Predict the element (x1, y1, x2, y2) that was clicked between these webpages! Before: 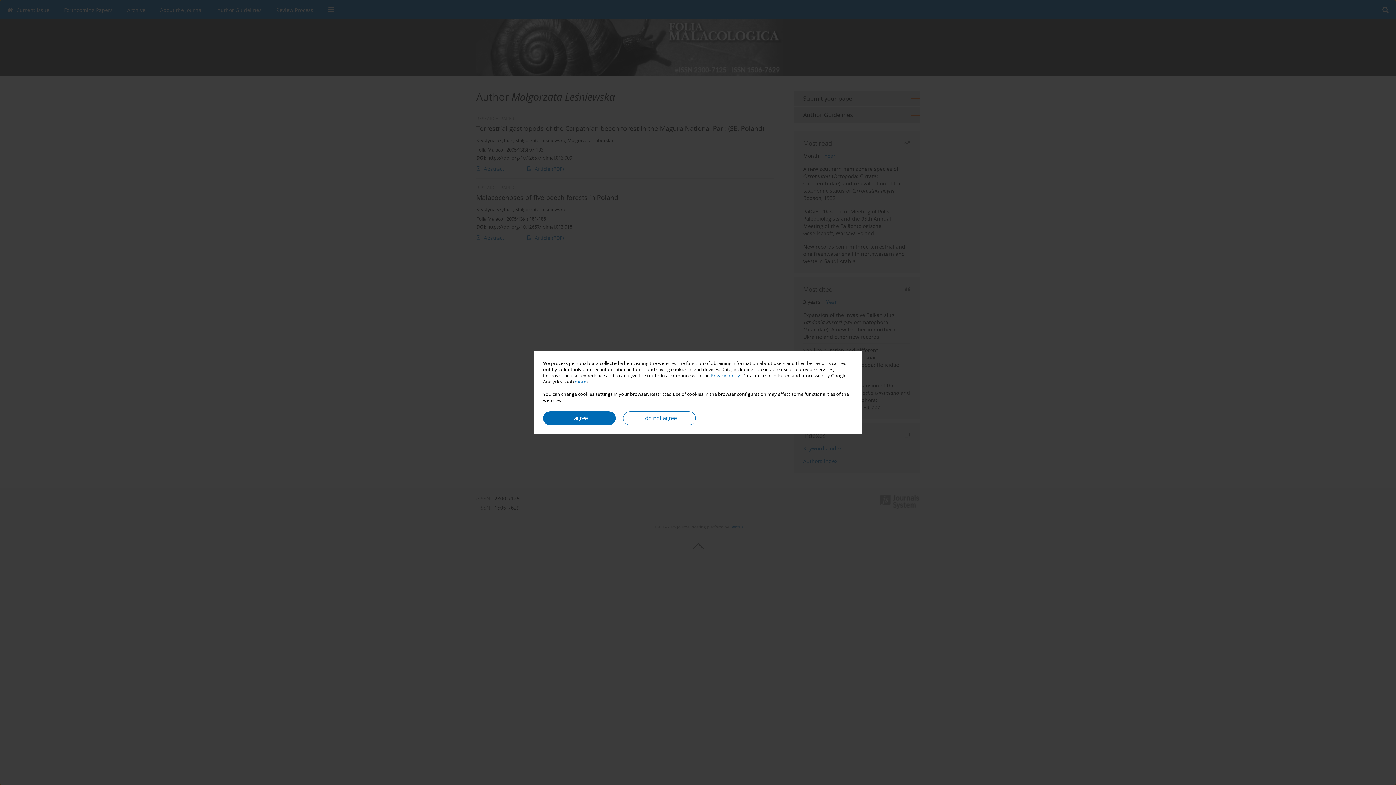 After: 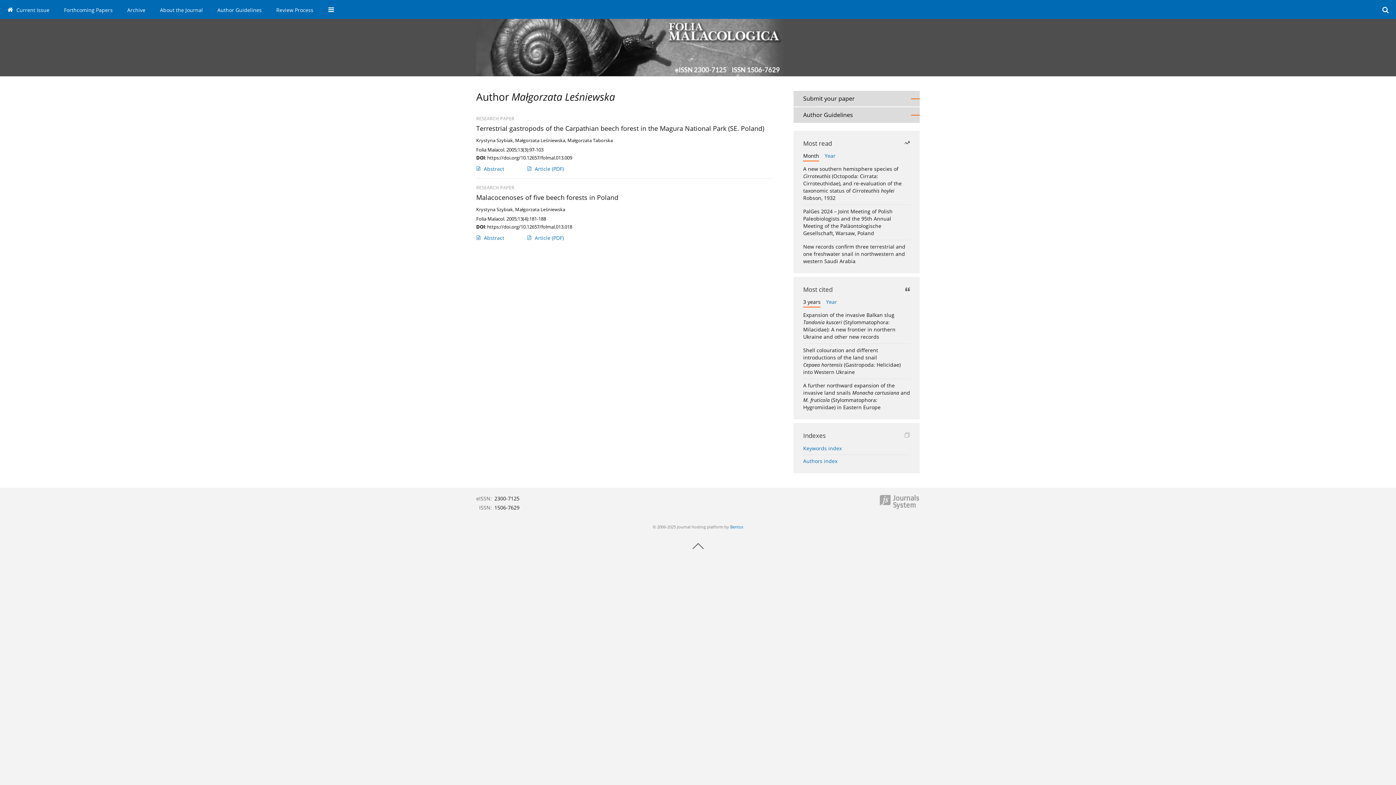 Action: label: I agree bbox: (543, 411, 616, 425)